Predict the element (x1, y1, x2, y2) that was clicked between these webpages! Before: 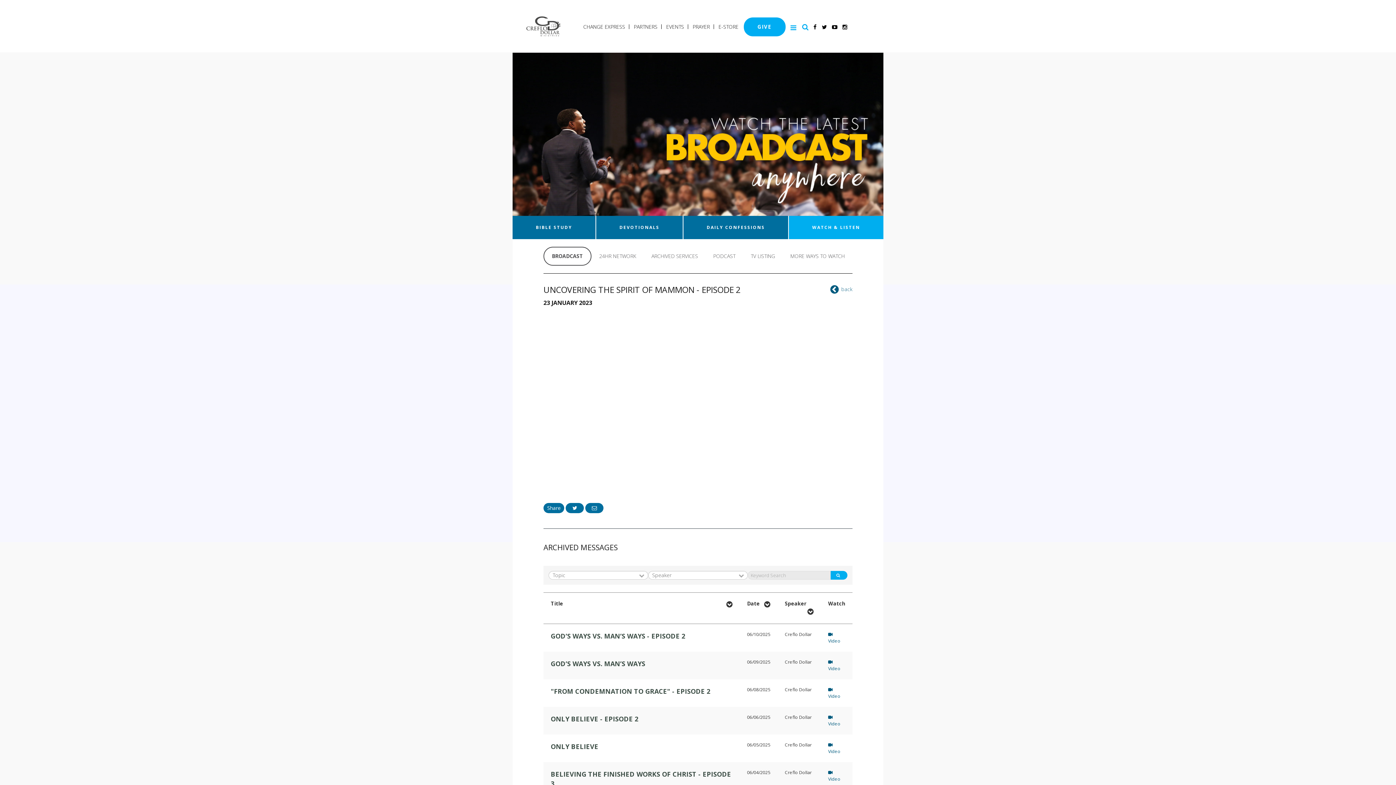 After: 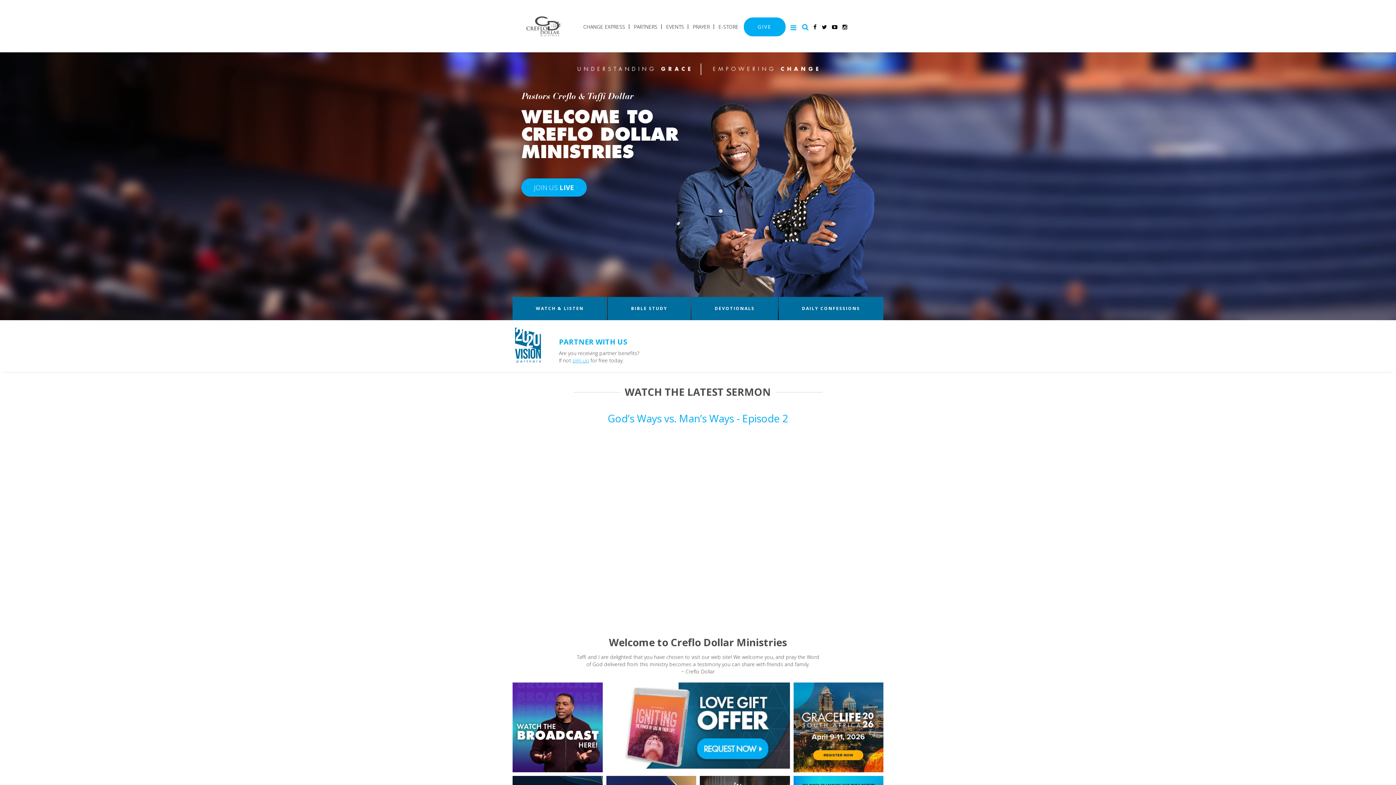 Action: bbox: (526, 30, 560, 37)